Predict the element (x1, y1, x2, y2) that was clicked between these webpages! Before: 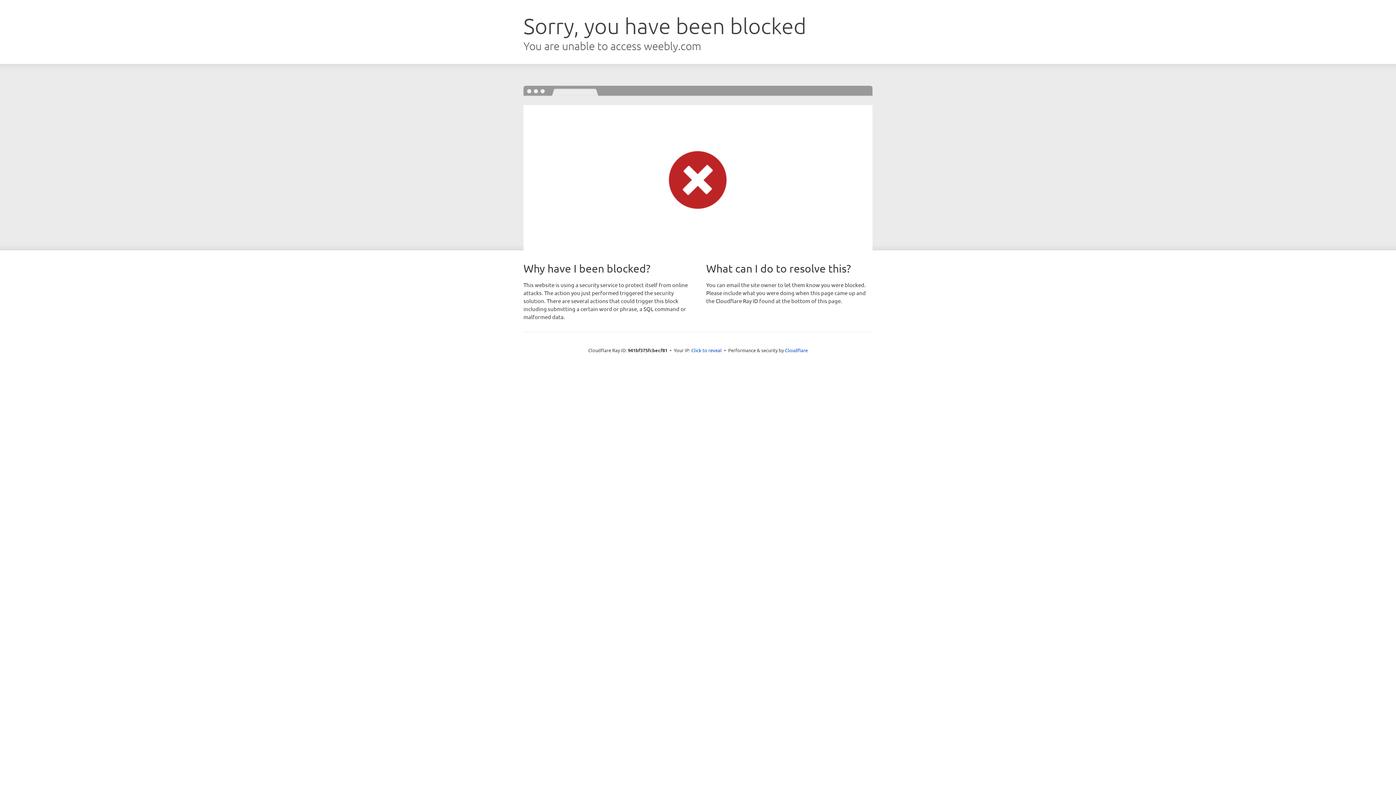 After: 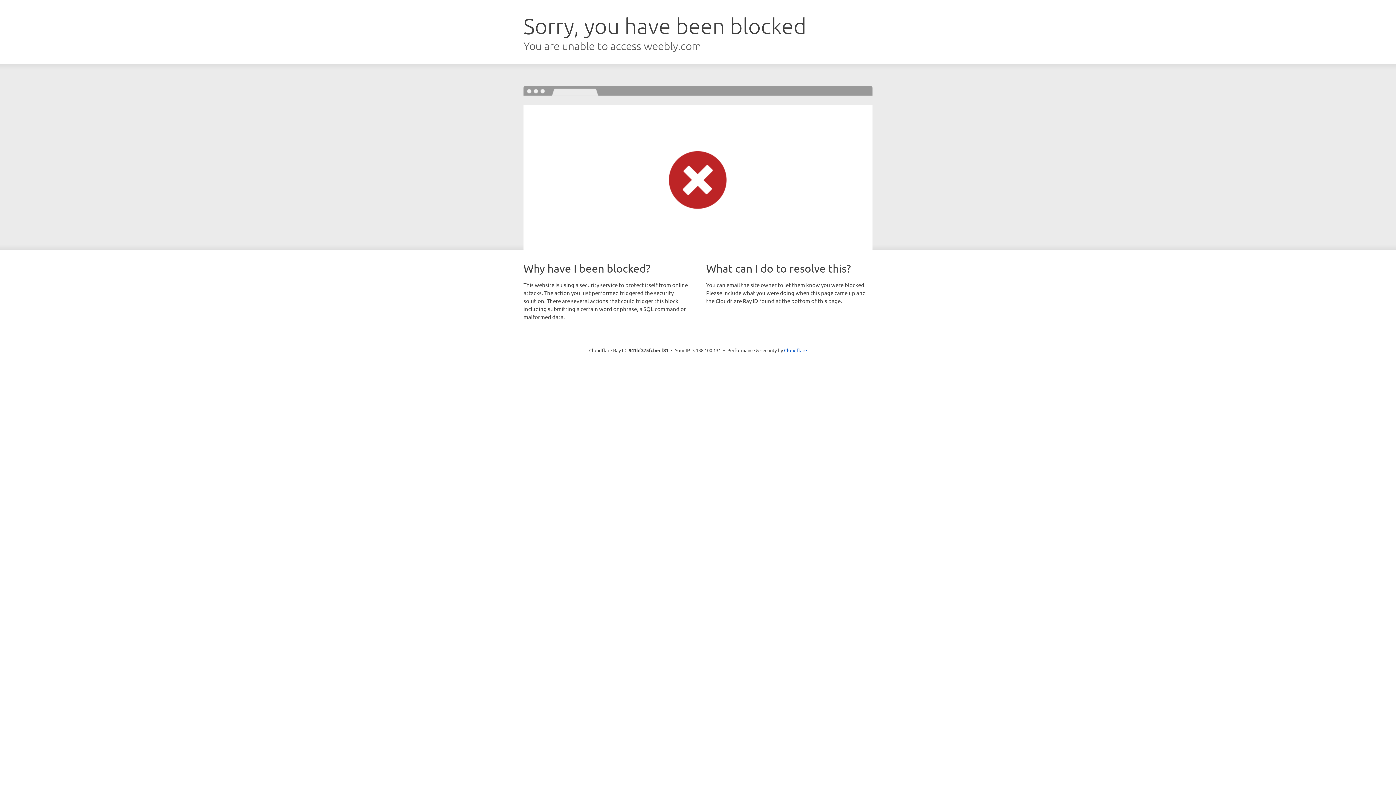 Action: bbox: (691, 346, 722, 353) label: Click to reveal